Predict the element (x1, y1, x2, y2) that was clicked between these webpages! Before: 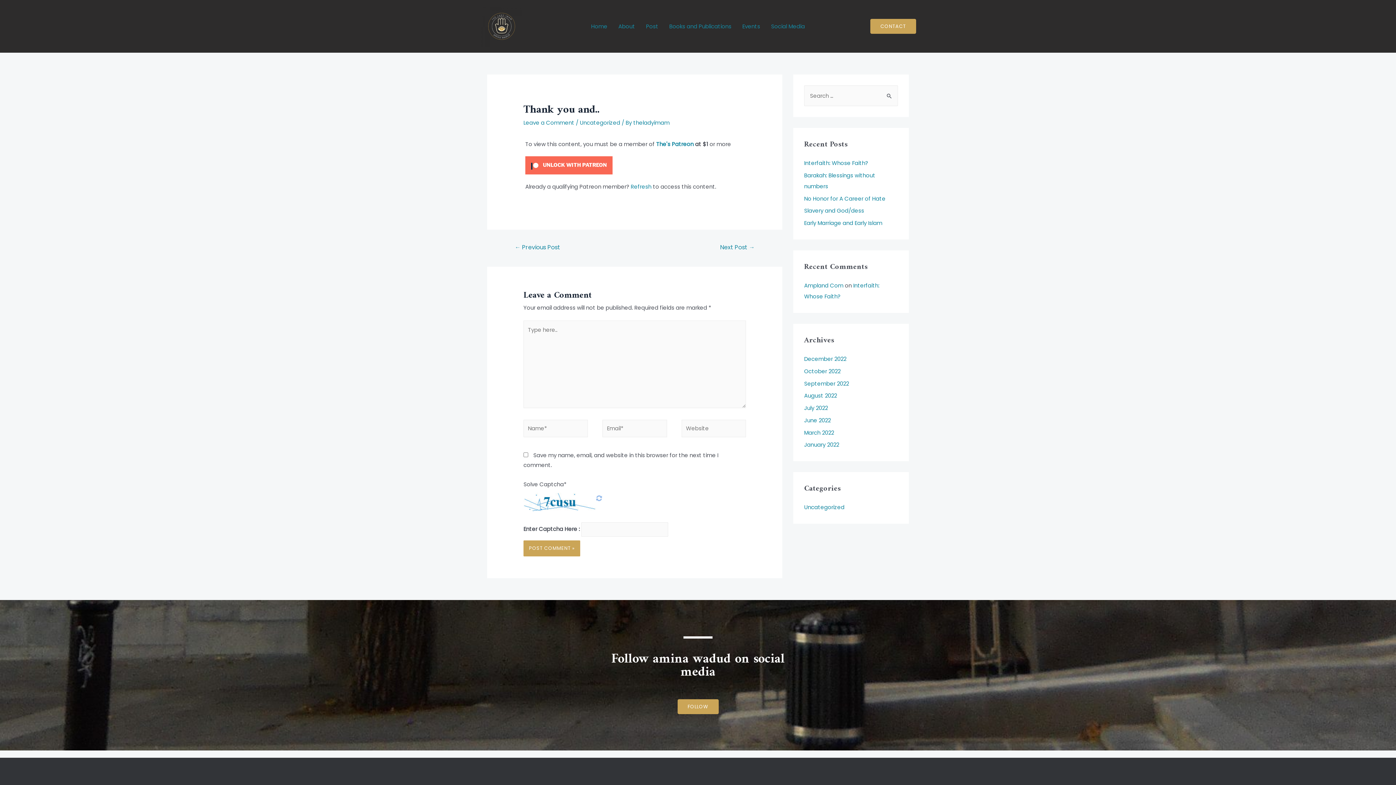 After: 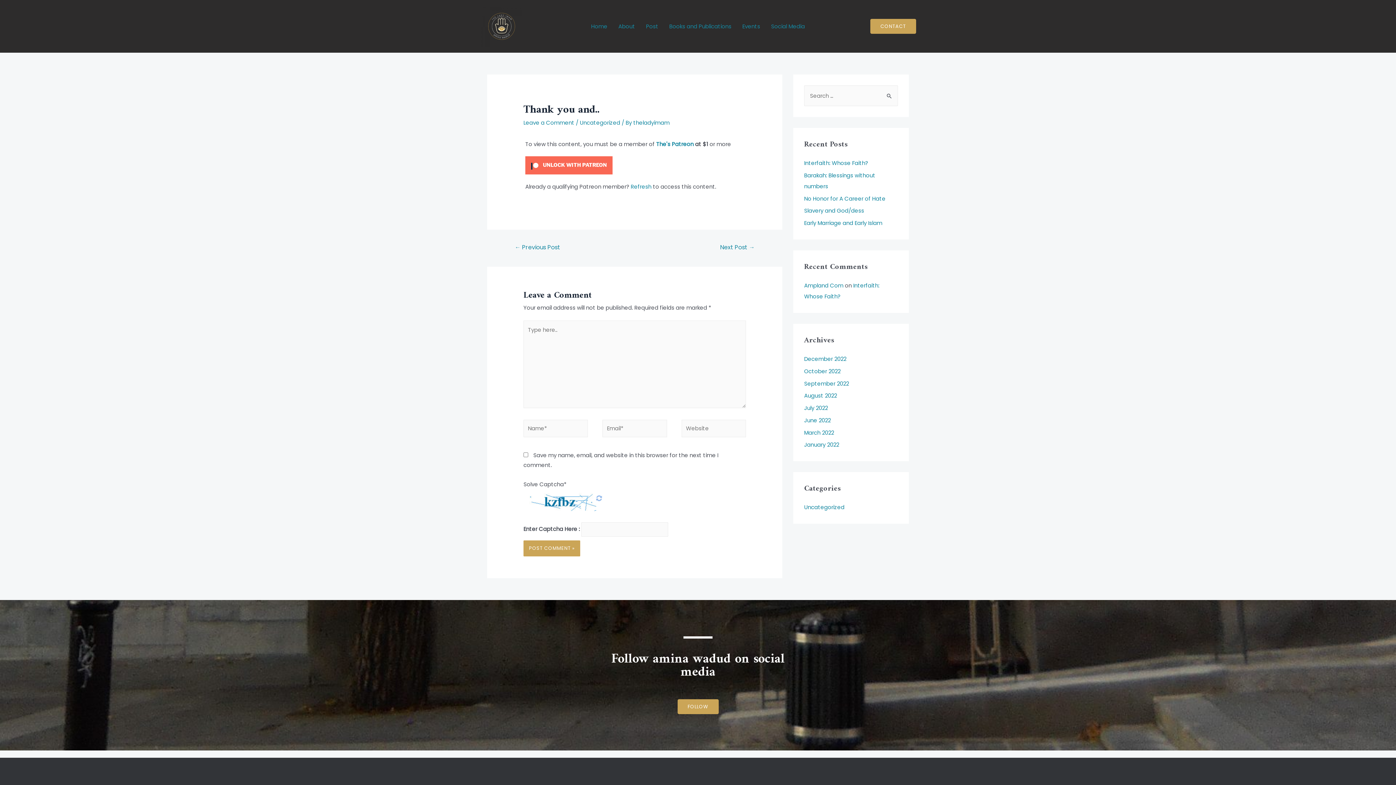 Action: bbox: (596, 499, 602, 501)